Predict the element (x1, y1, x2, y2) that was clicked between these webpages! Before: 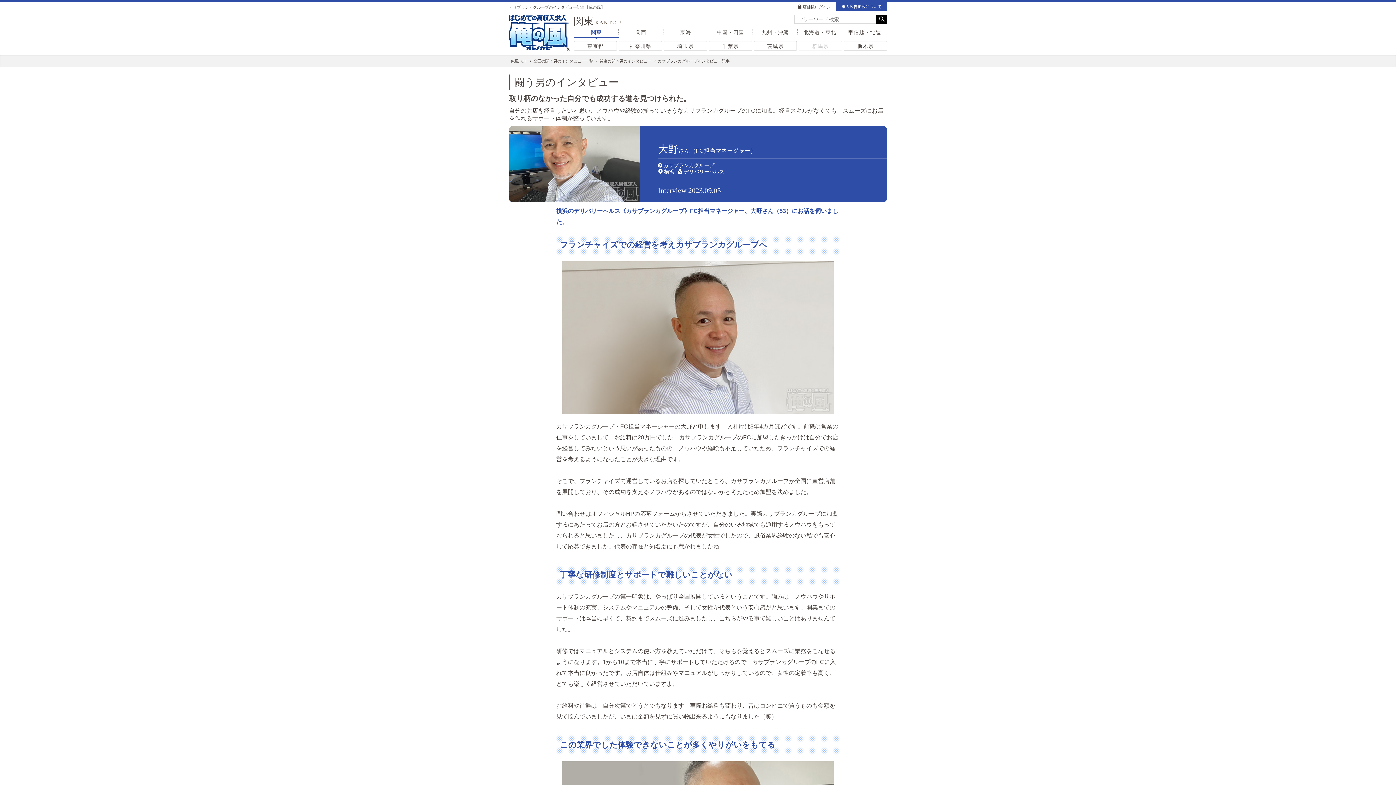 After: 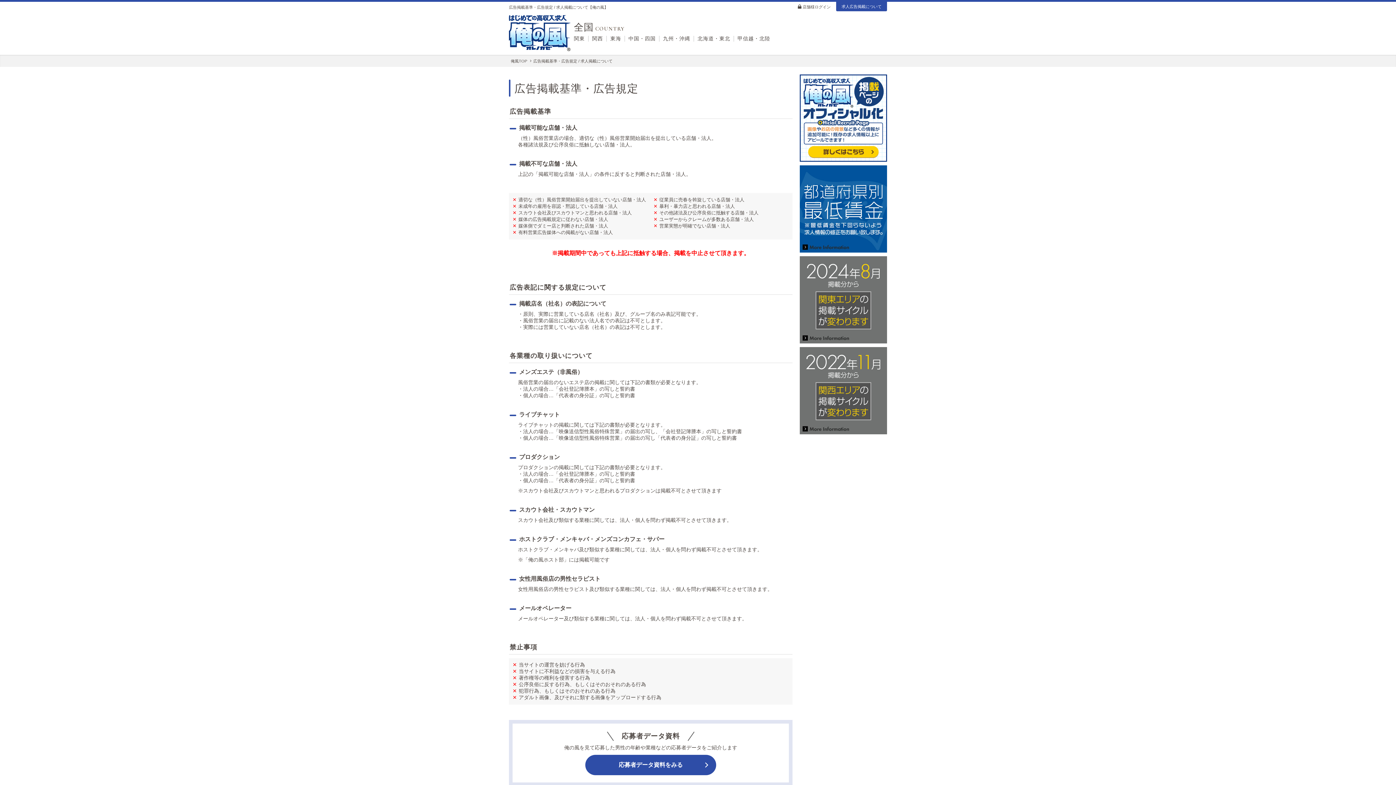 Action: label: 求人広告掲載について bbox: (836, 1, 887, 11)